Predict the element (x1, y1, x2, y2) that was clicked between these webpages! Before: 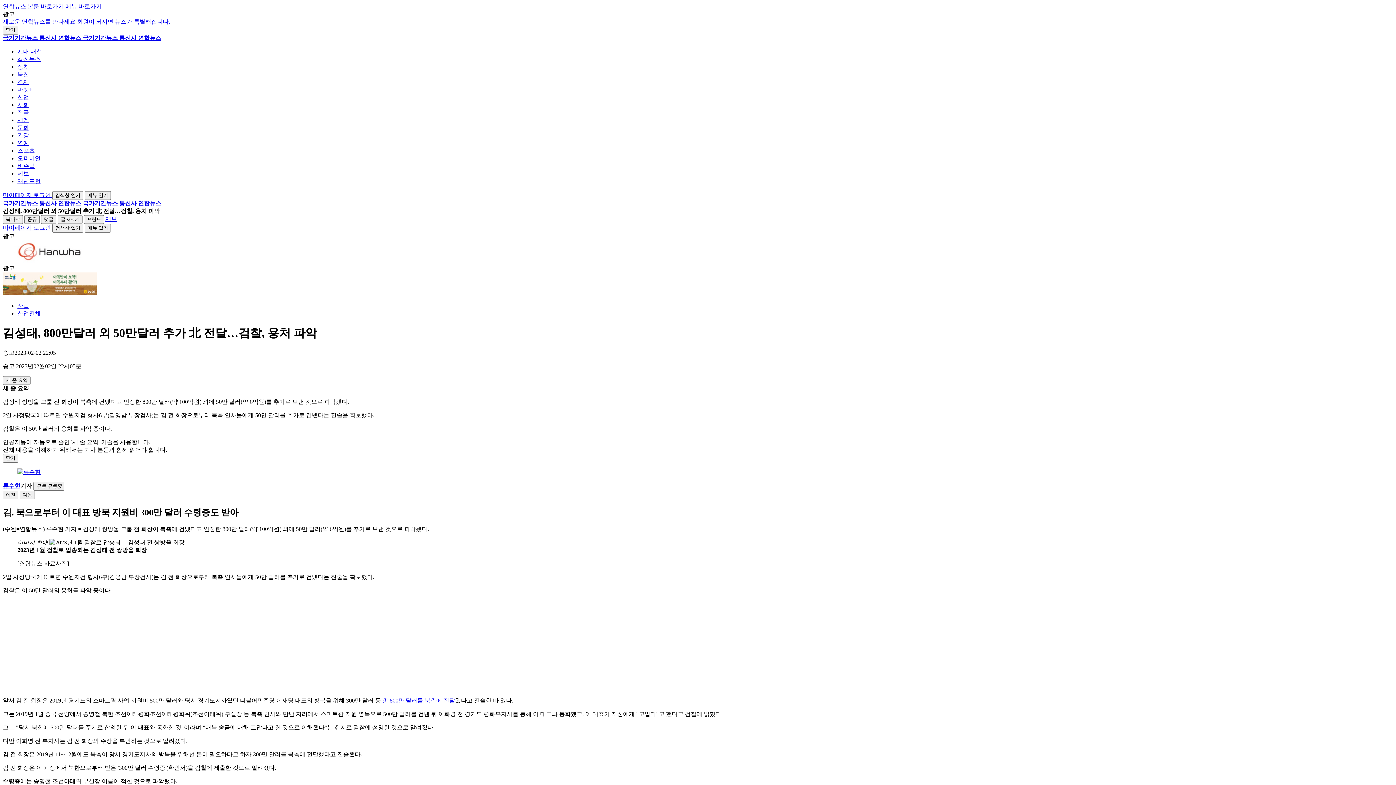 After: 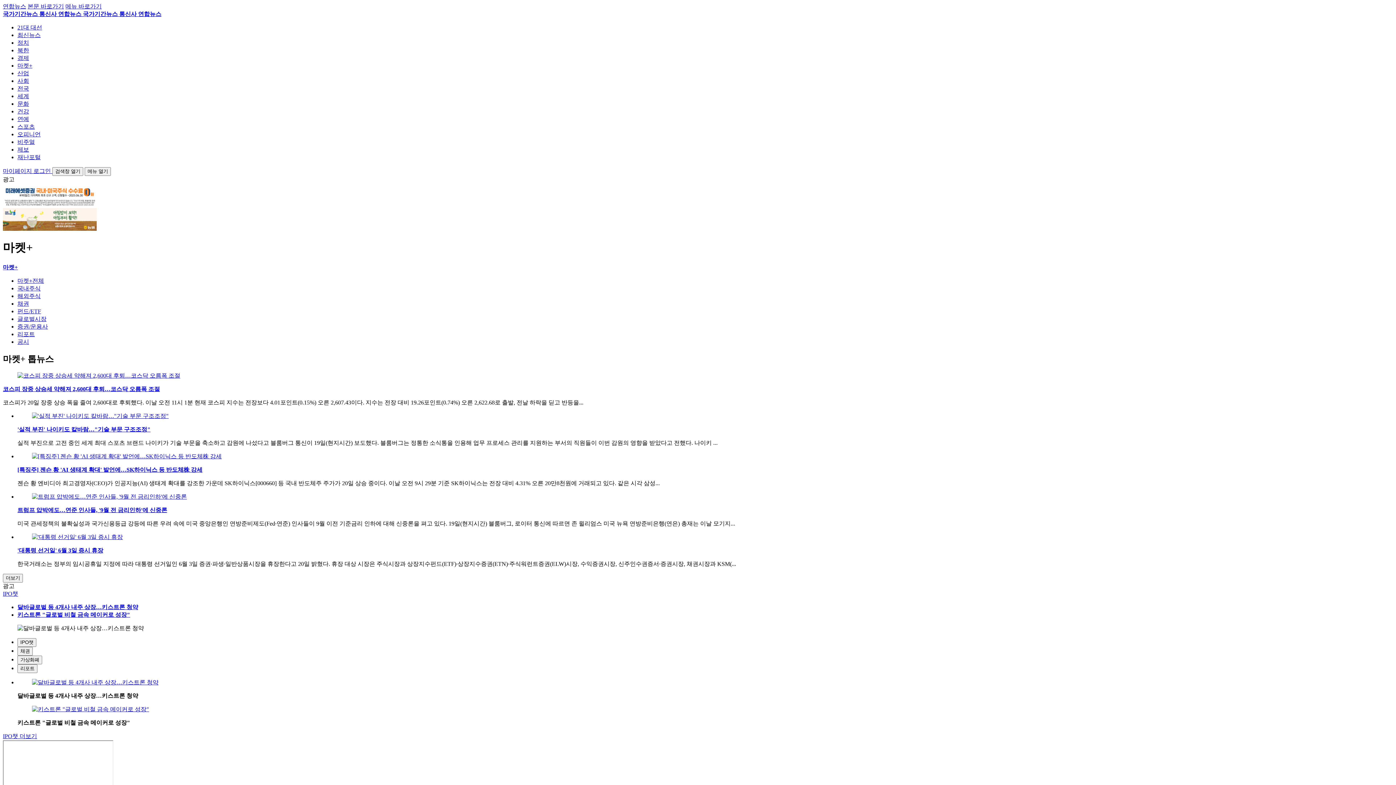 Action: bbox: (17, 86, 32, 92) label: 마켓+